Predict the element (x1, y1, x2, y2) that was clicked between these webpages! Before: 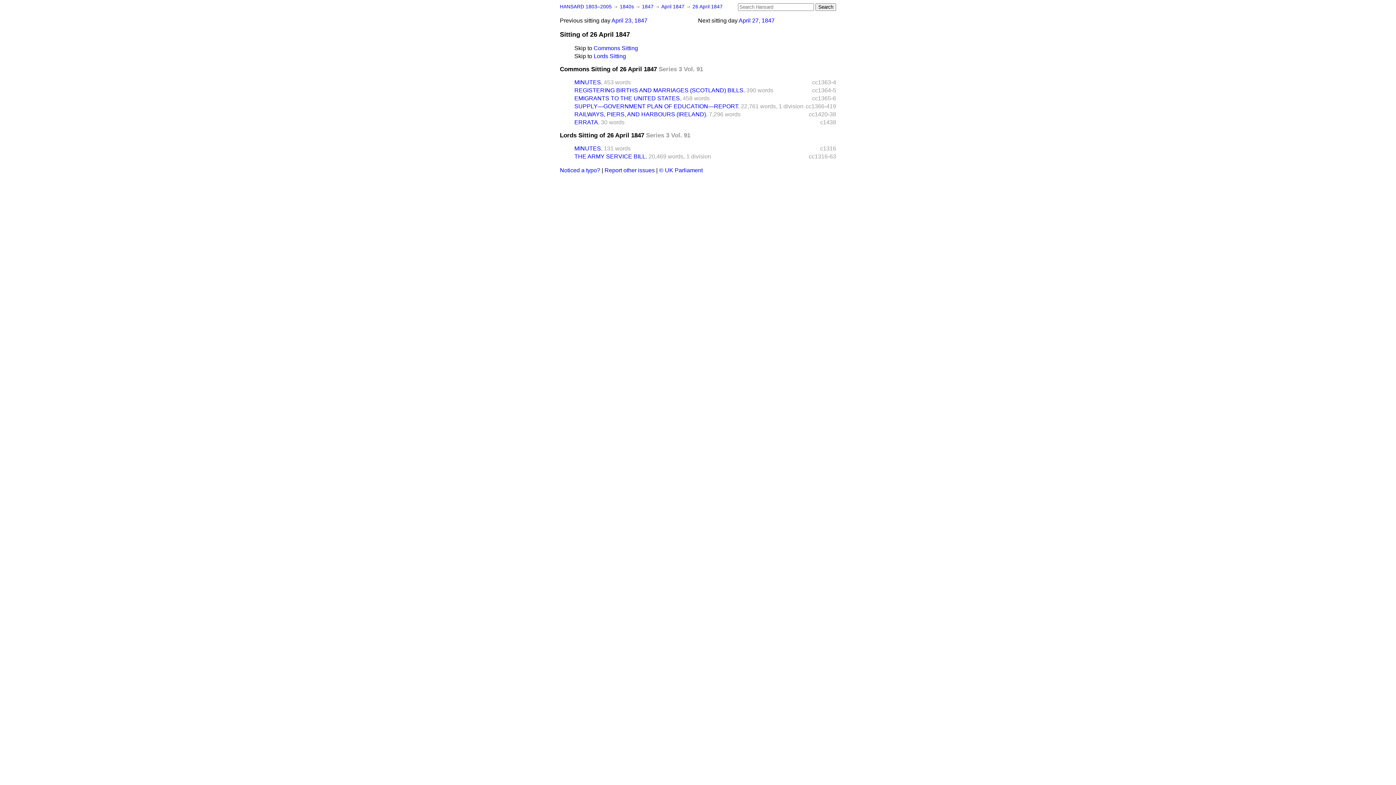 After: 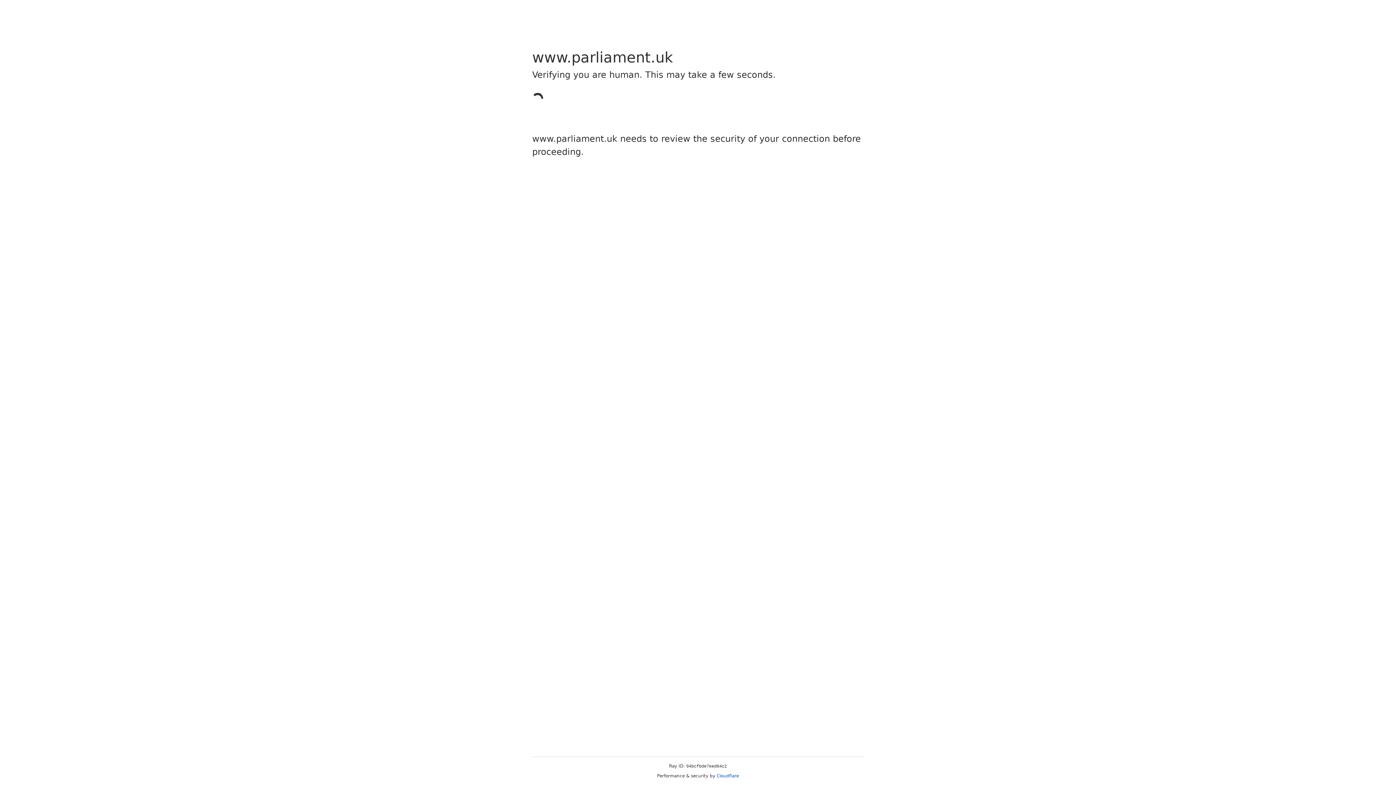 Action: label: © UK Parliament bbox: (659, 167, 702, 173)